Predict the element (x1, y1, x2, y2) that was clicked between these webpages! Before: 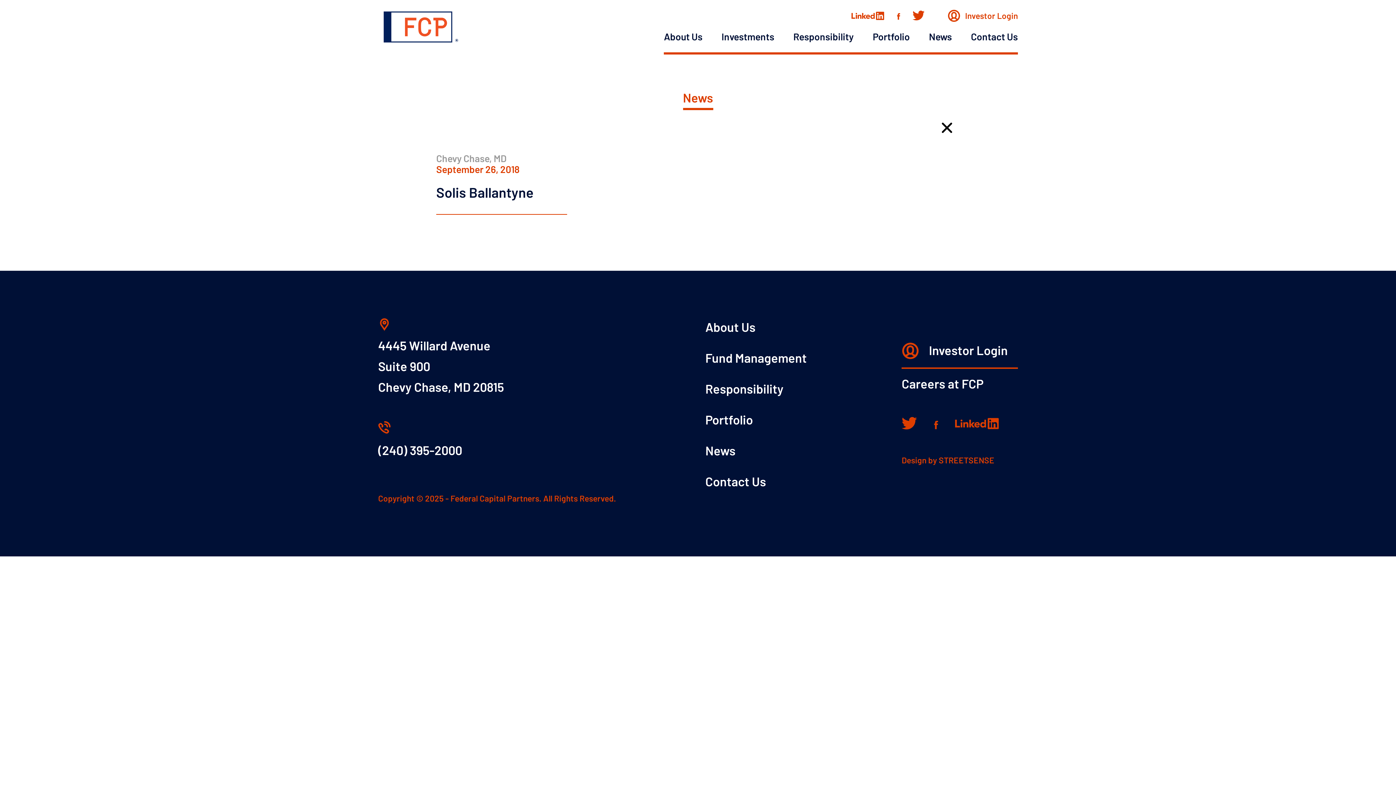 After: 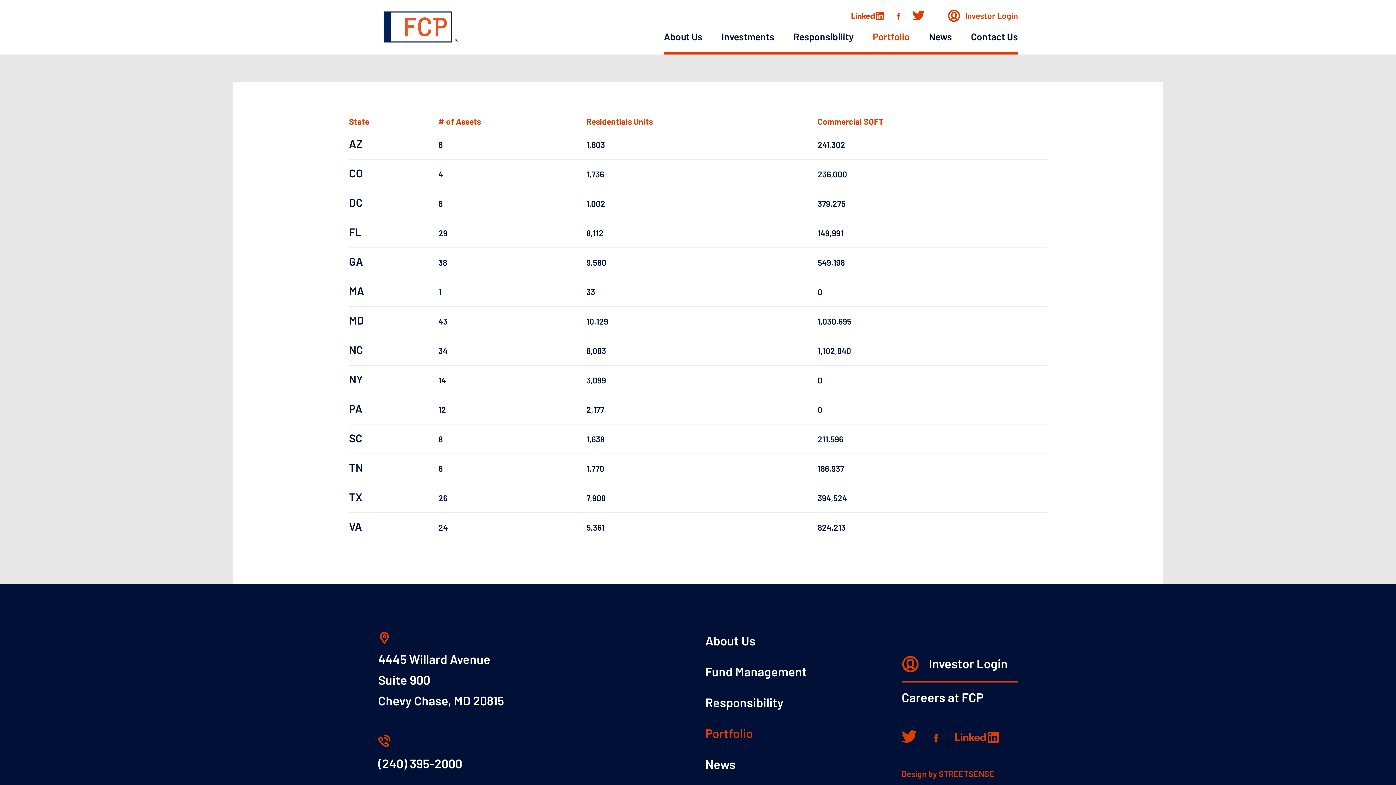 Action: bbox: (873, 30, 910, 42) label: Portfolio